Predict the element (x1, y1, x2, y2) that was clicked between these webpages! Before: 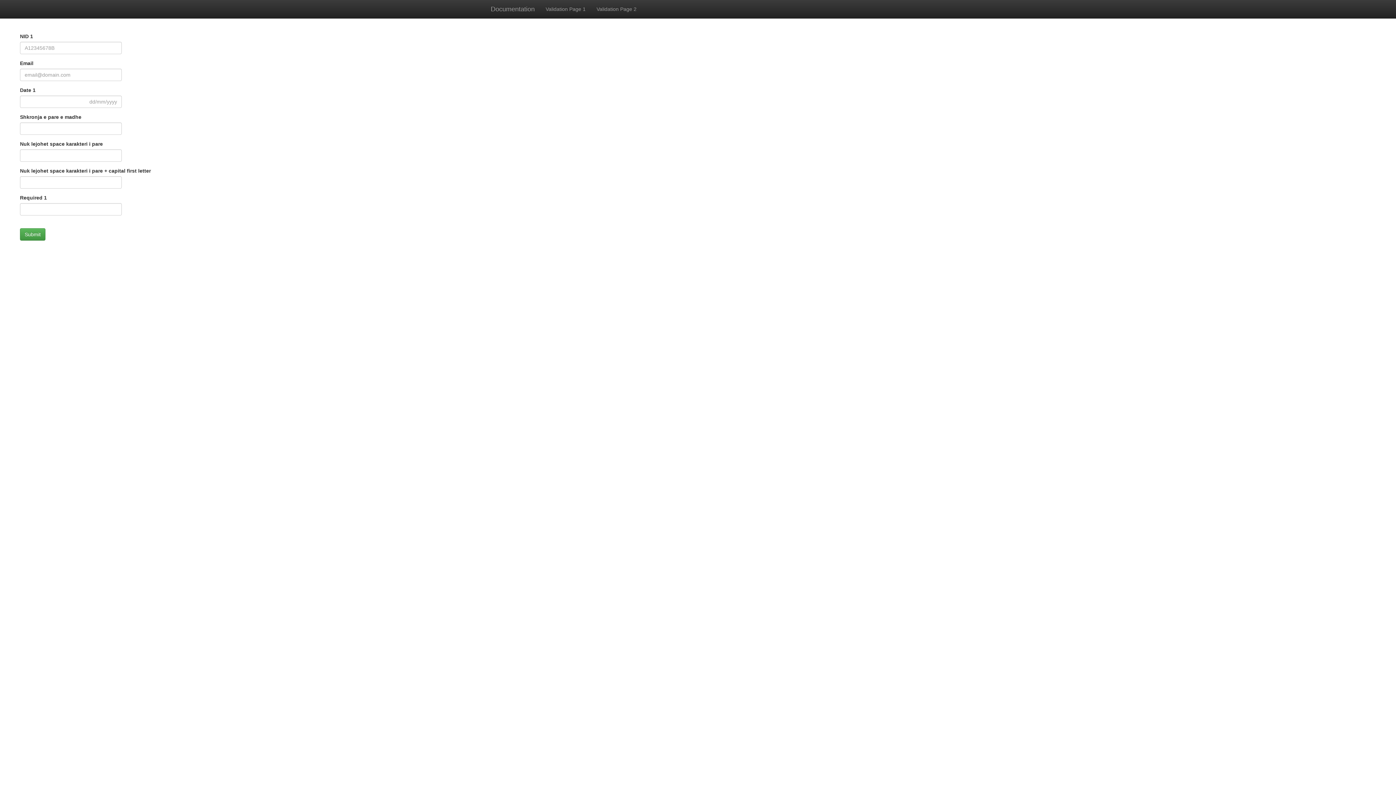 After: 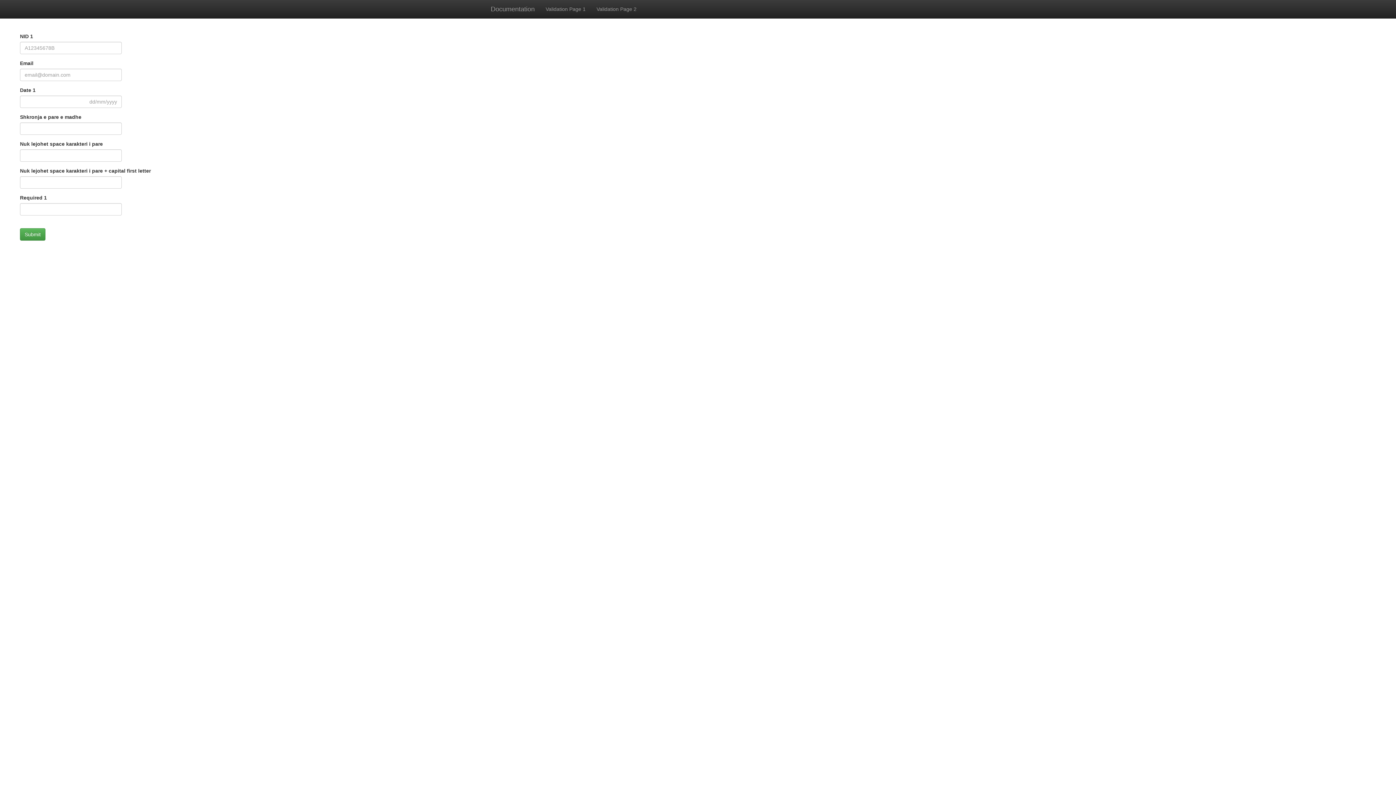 Action: label: Validation Page 1 bbox: (540, 0, 591, 18)